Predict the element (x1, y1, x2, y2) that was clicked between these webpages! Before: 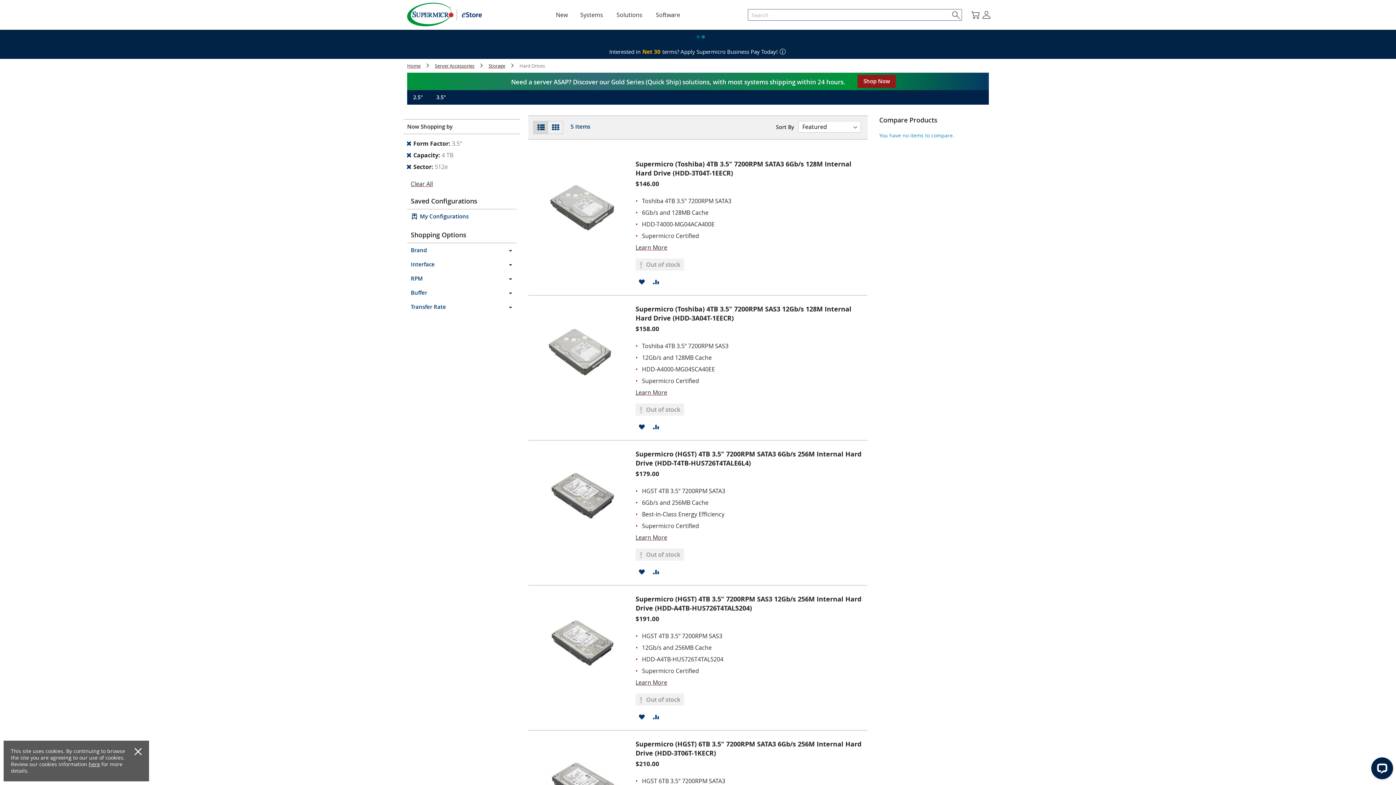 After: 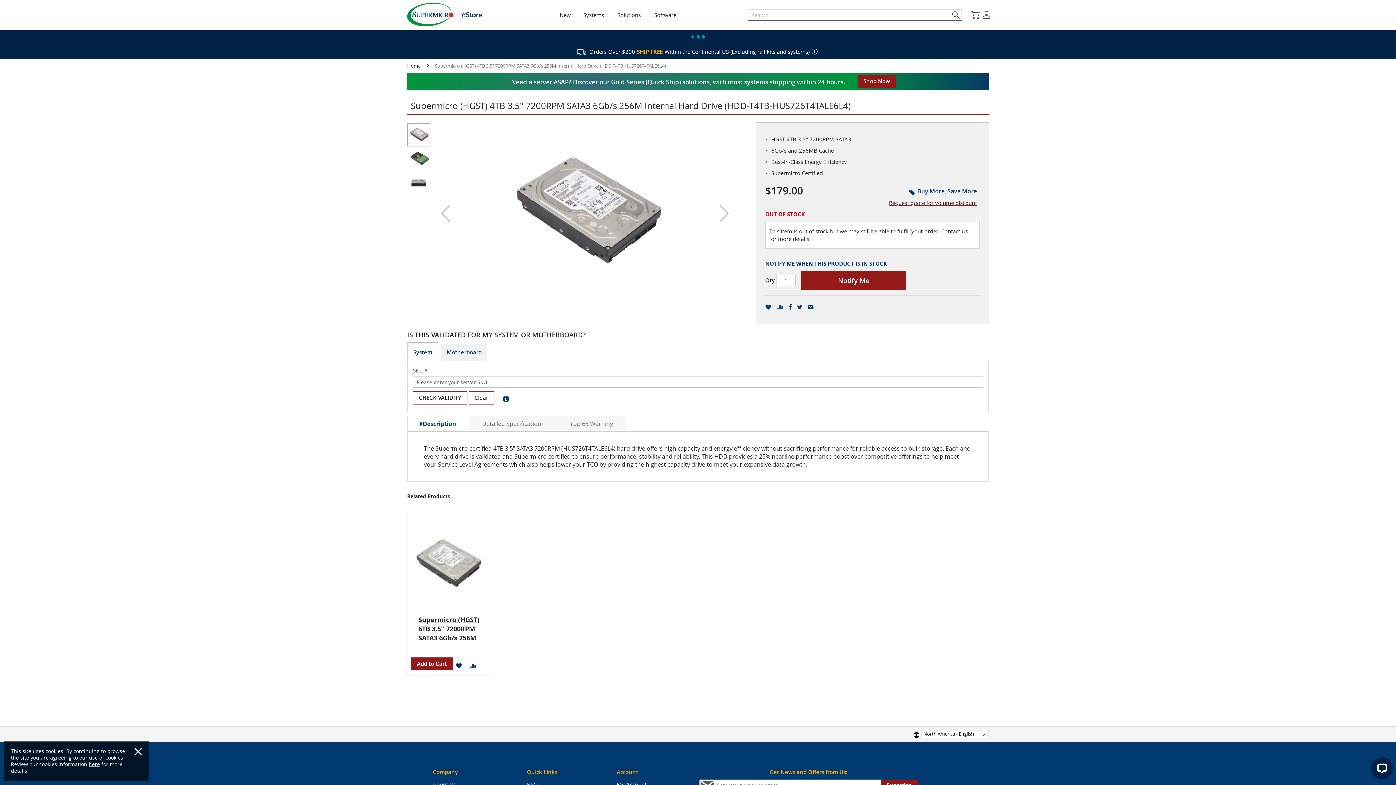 Action: bbox: (528, 448, 635, 578)